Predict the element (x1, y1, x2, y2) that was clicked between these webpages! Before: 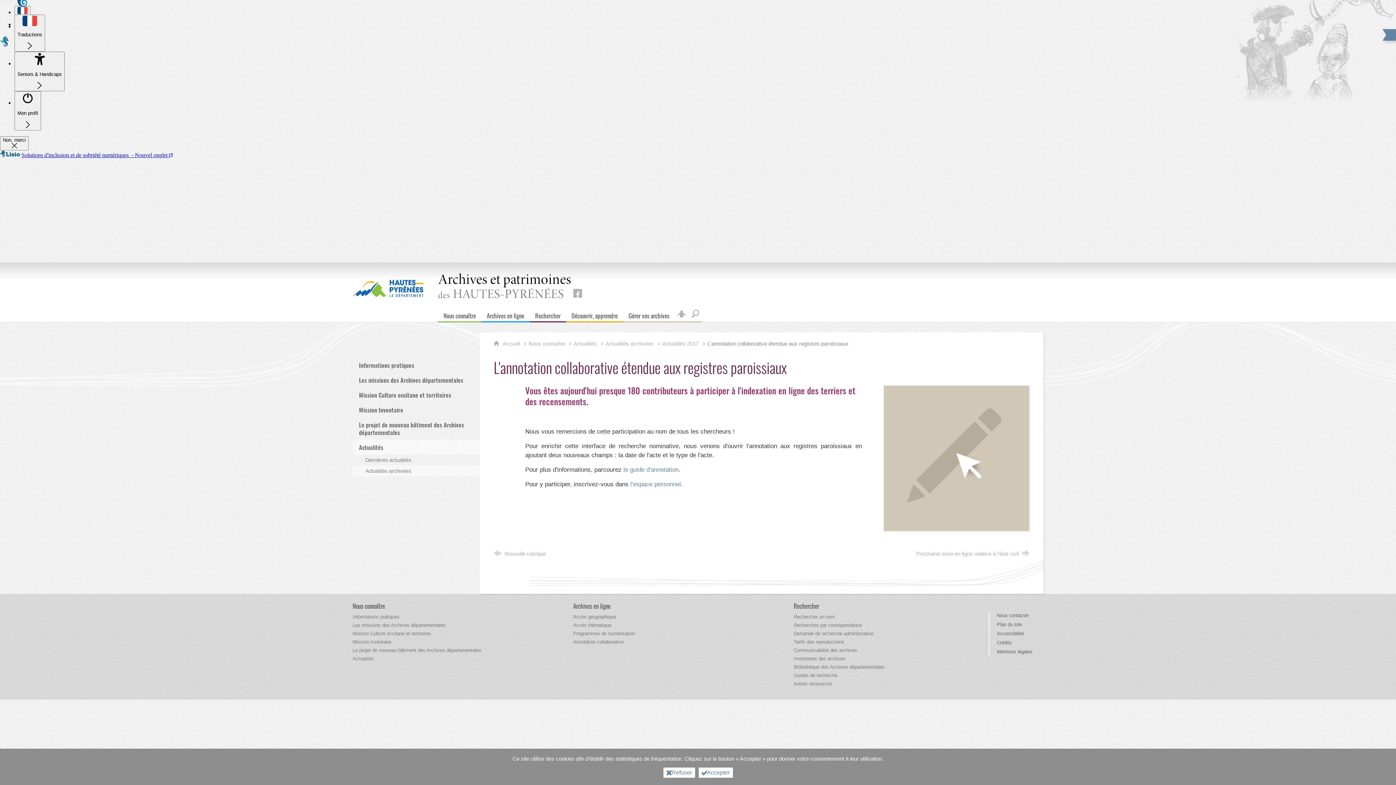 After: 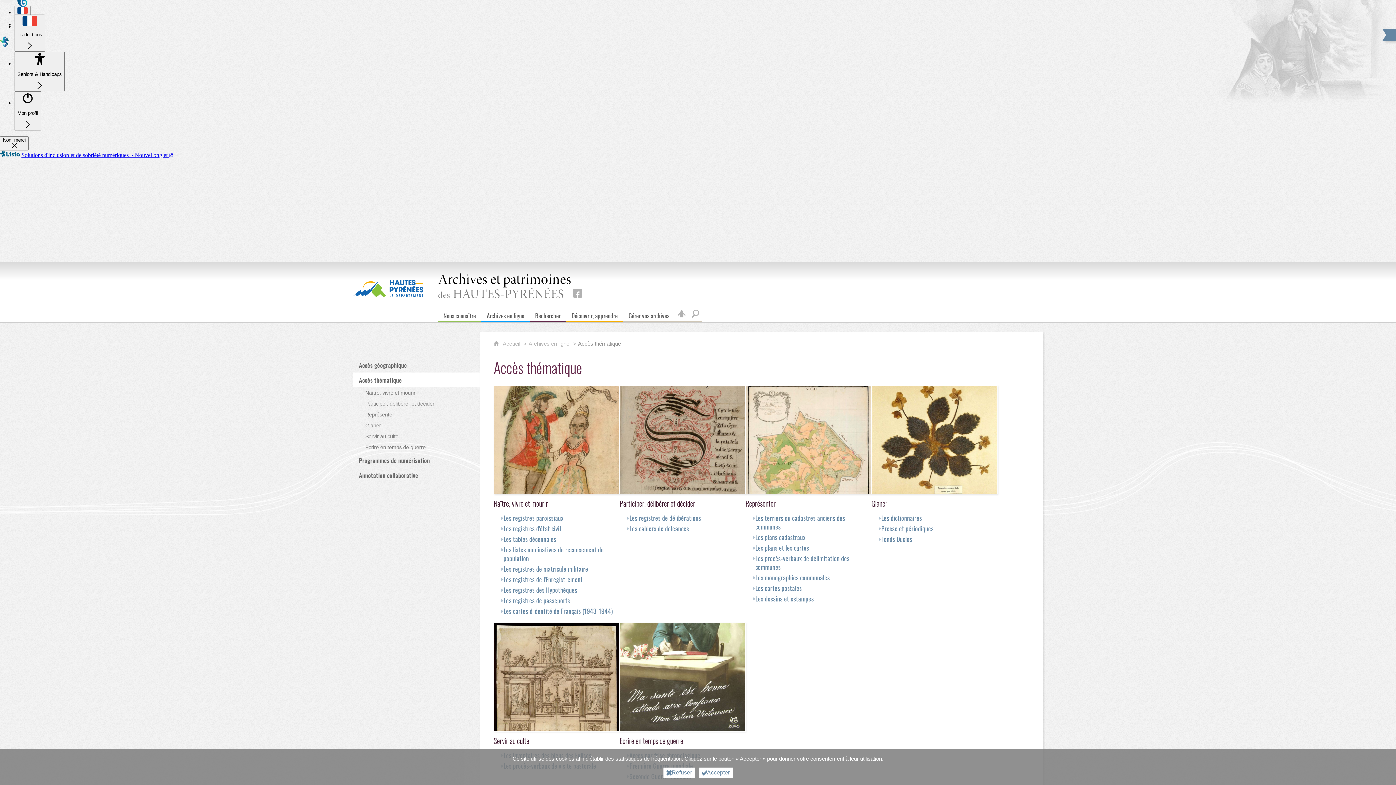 Action: bbox: (573, 622, 611, 628) label: Accès thématique